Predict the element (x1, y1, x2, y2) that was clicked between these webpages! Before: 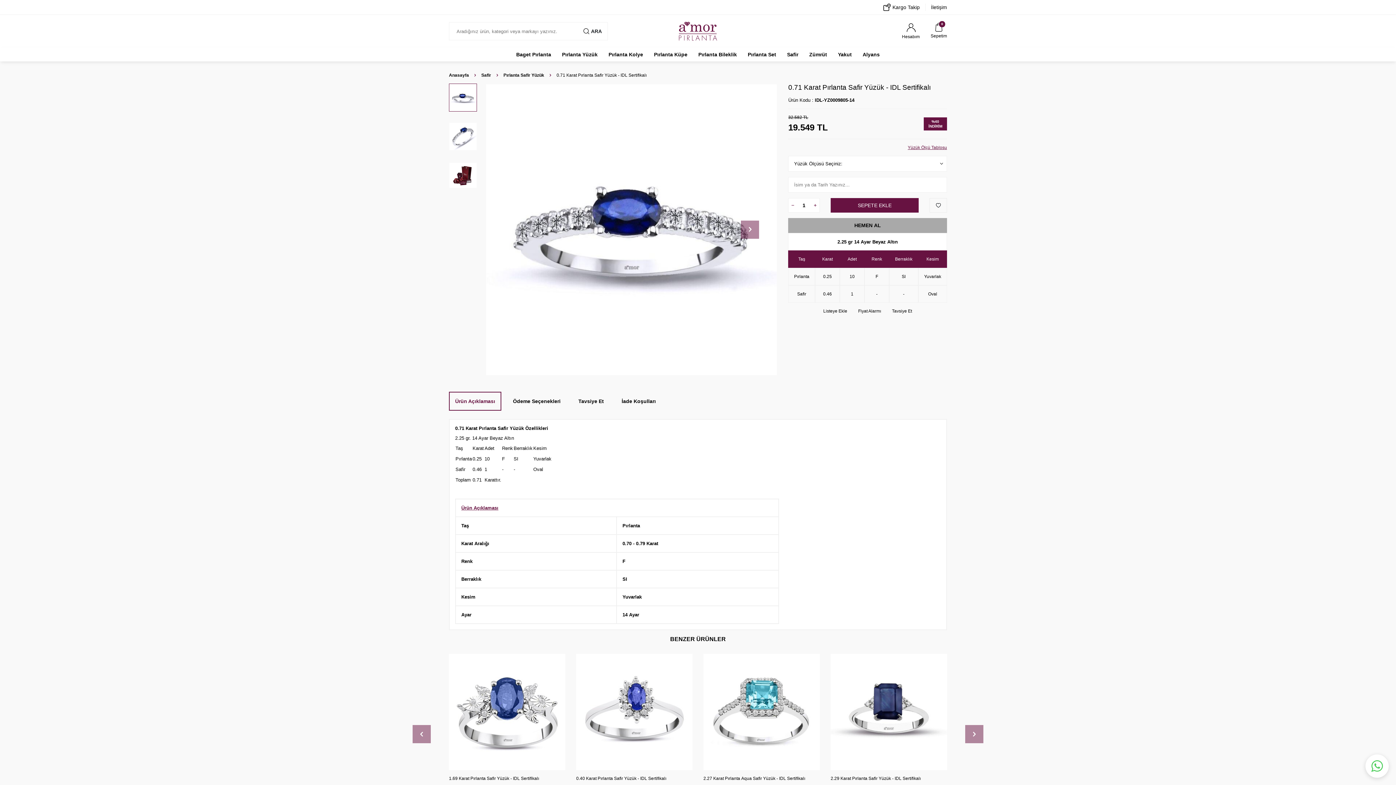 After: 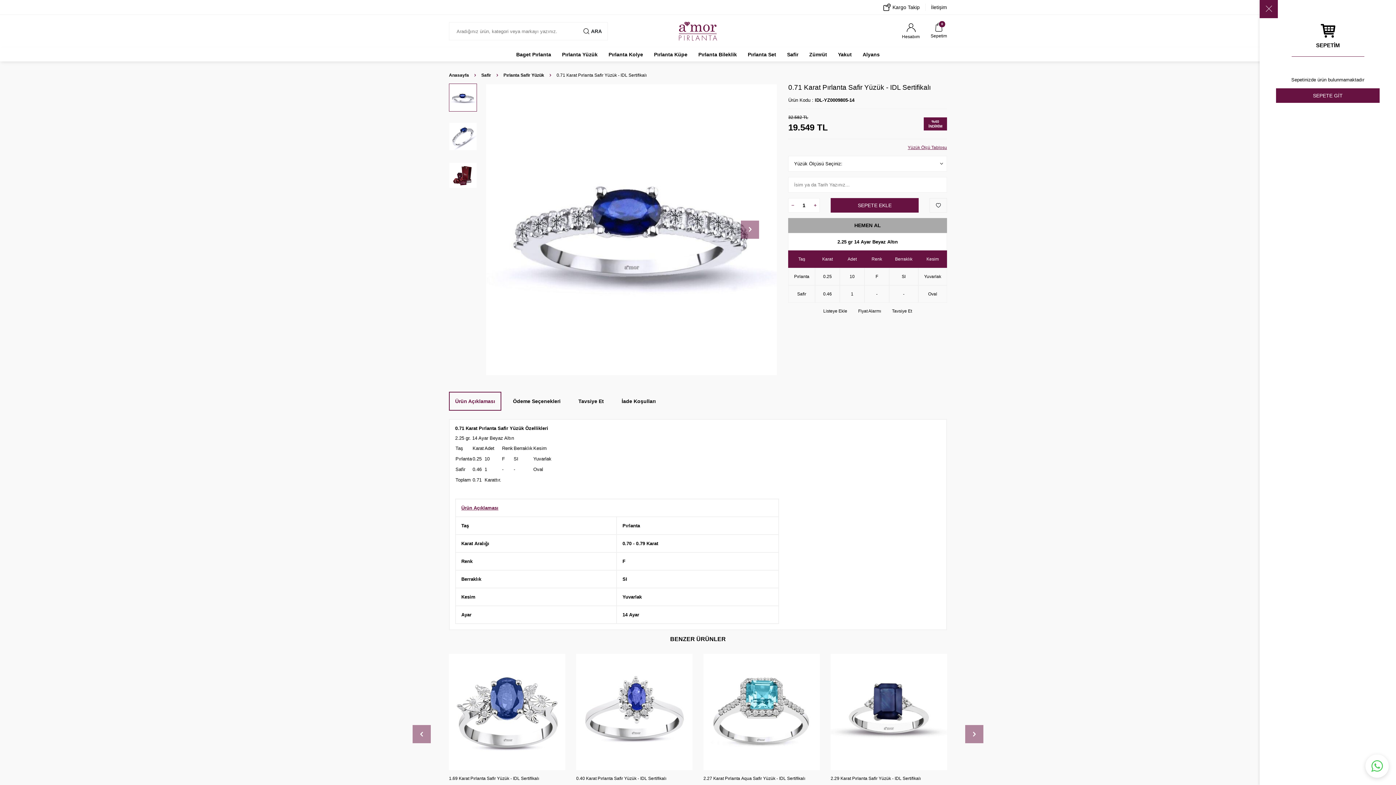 Action: bbox: (930, 22, 947, 38) label: 0
Sepetim